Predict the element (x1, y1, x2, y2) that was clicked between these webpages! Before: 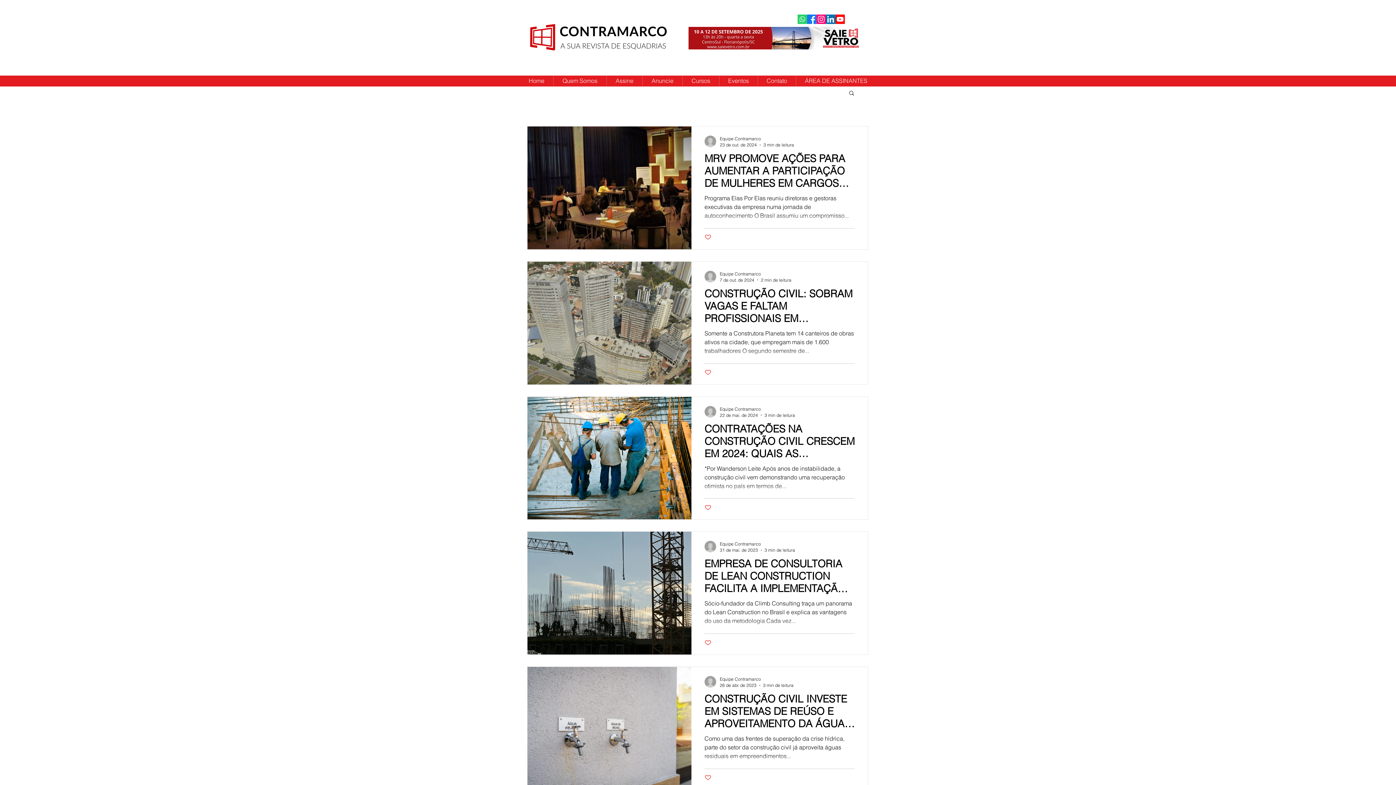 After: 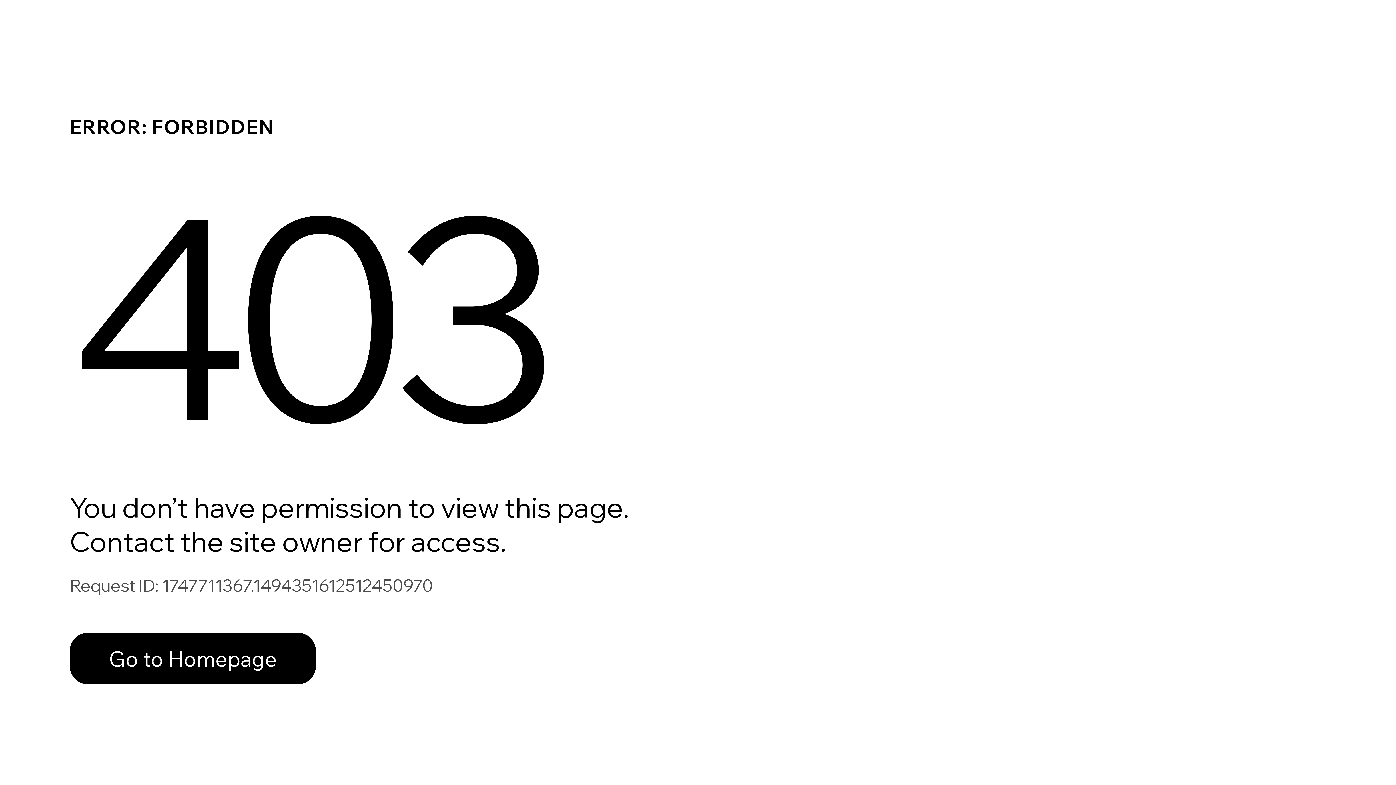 Action: bbox: (704, 270, 716, 282)